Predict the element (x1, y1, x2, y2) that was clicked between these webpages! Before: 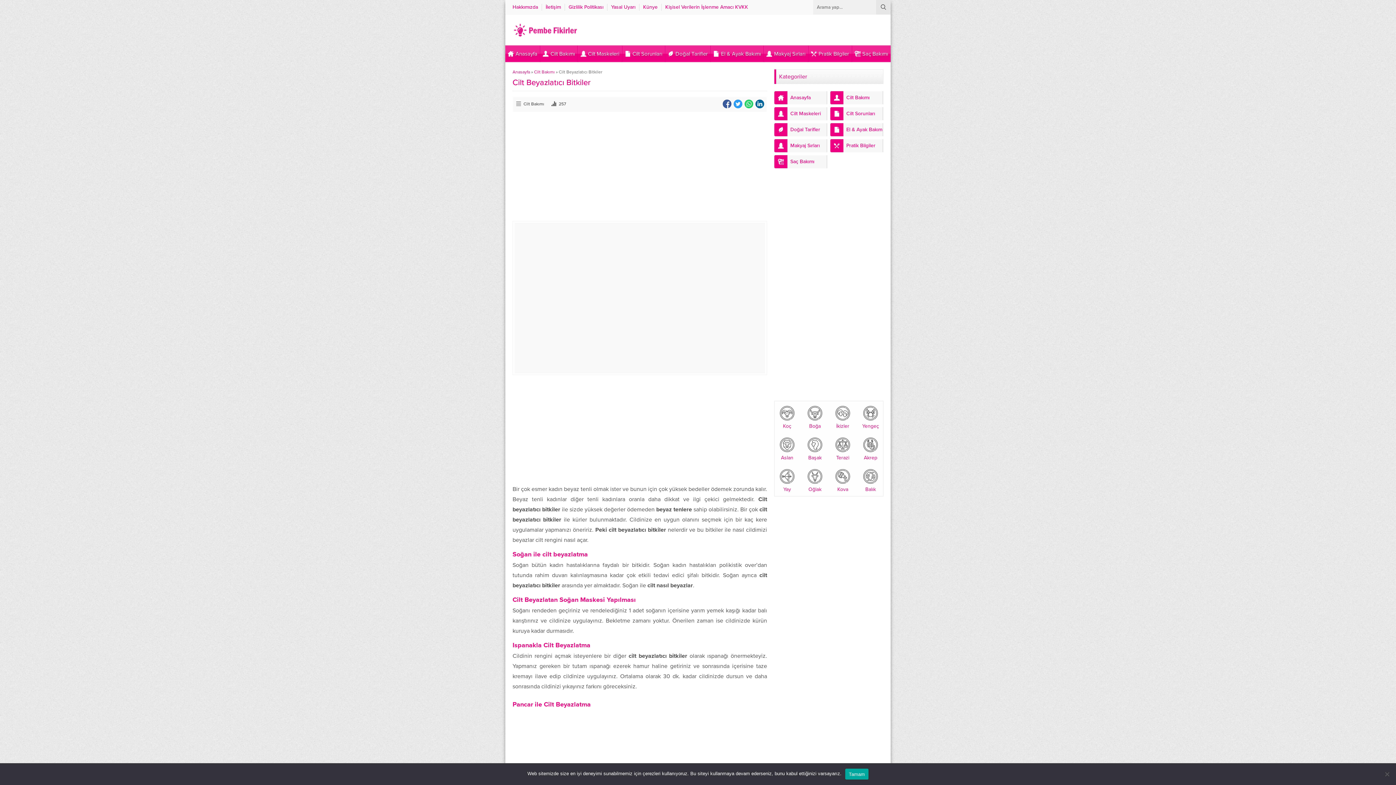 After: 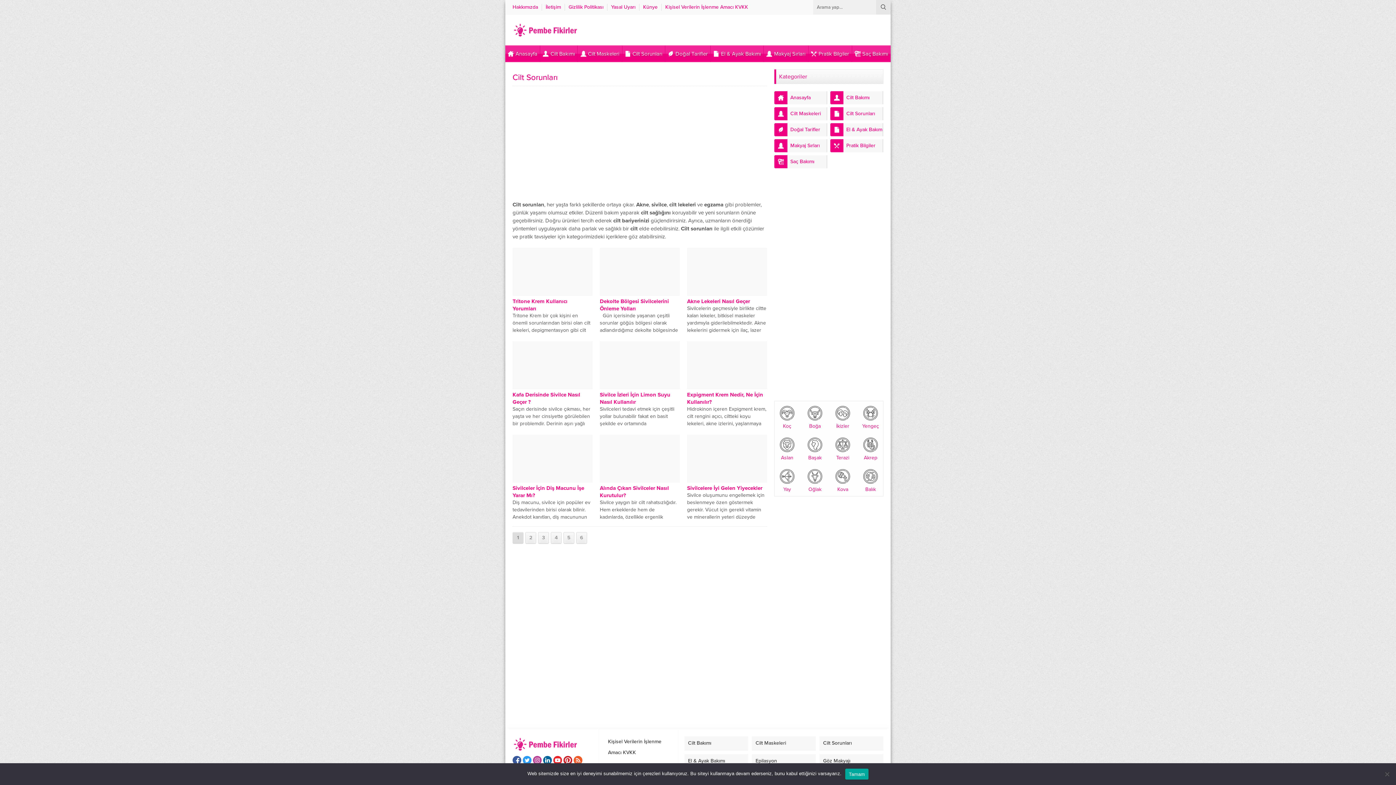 Action: bbox: (830, 107, 883, 120) label: Cilt Sorunları